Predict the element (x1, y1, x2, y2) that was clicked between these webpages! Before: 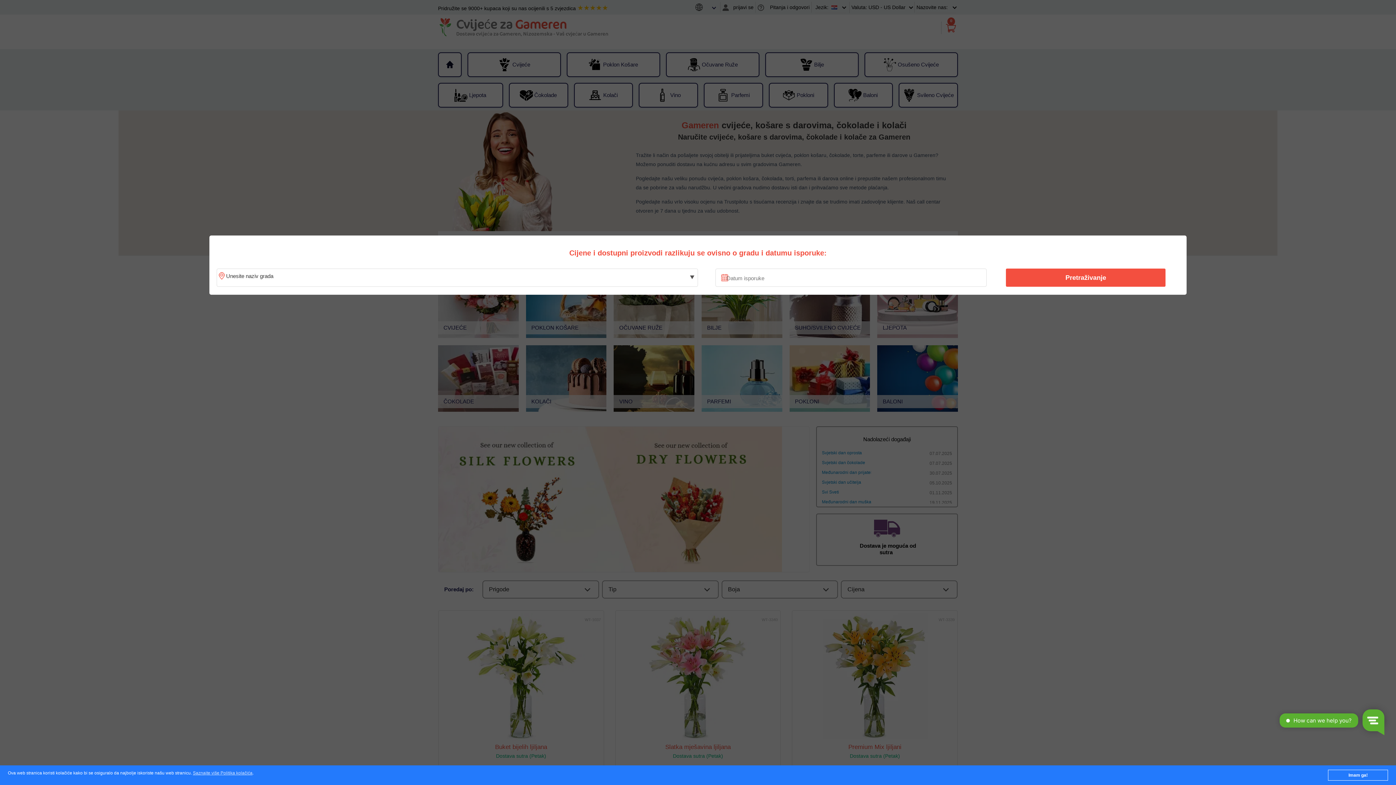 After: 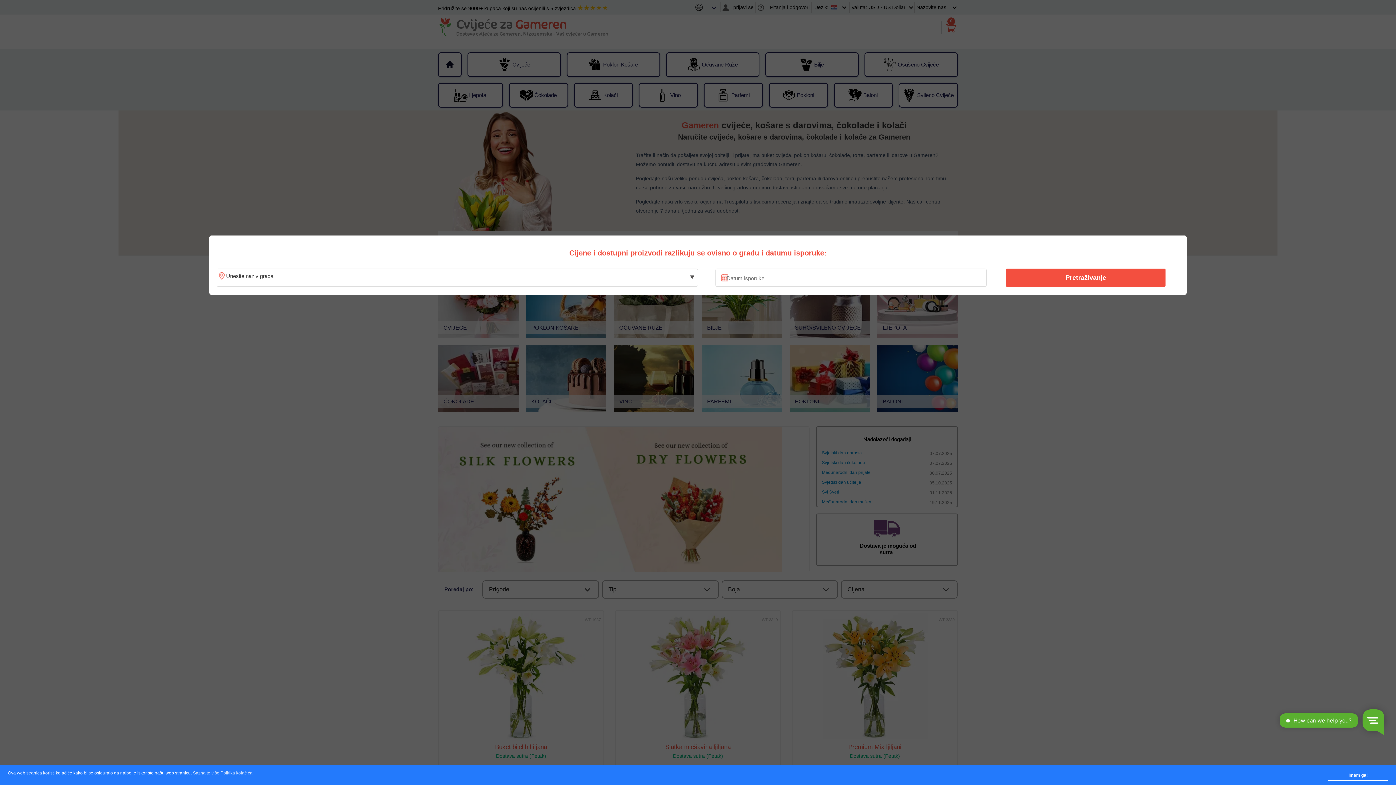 Action: bbox: (1010, 270, 1161, 285) label: Pretraživanje